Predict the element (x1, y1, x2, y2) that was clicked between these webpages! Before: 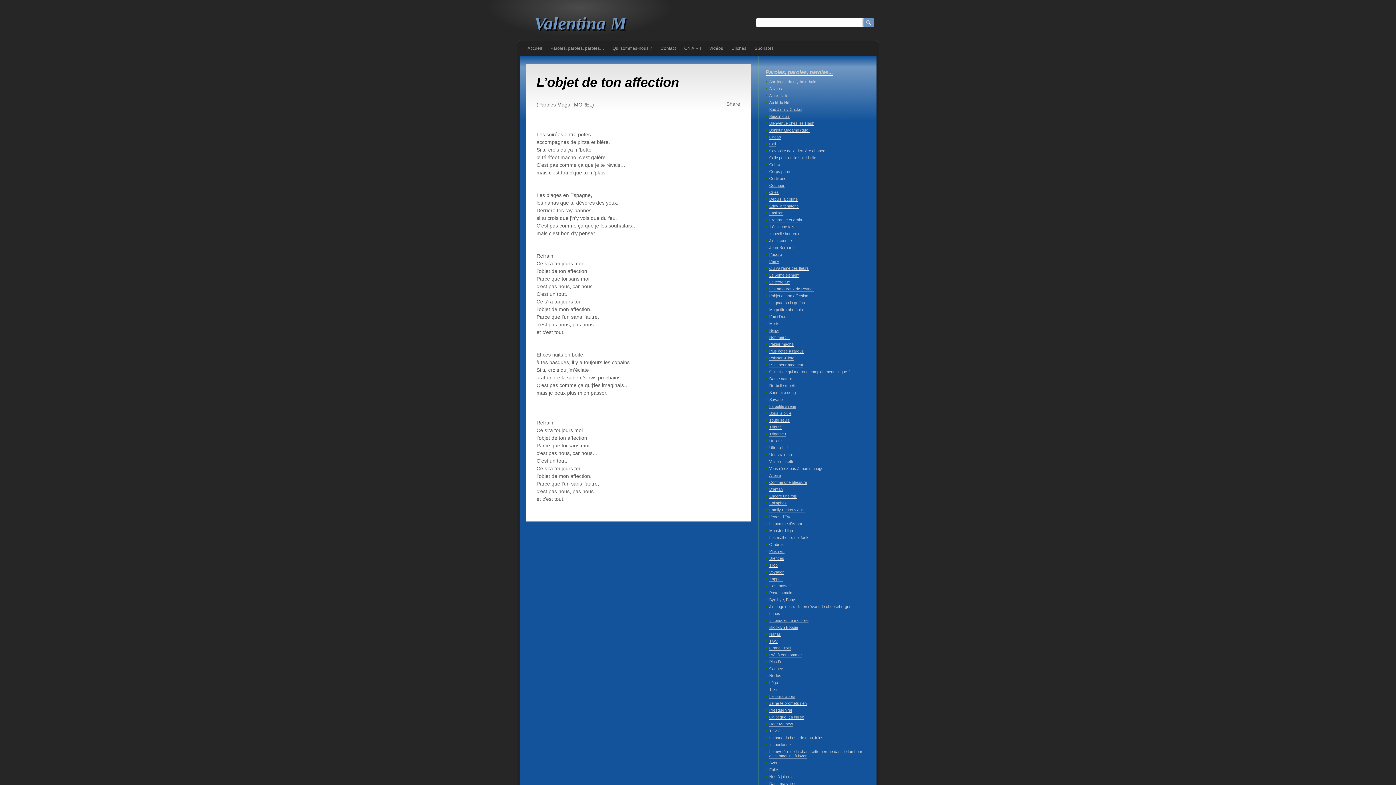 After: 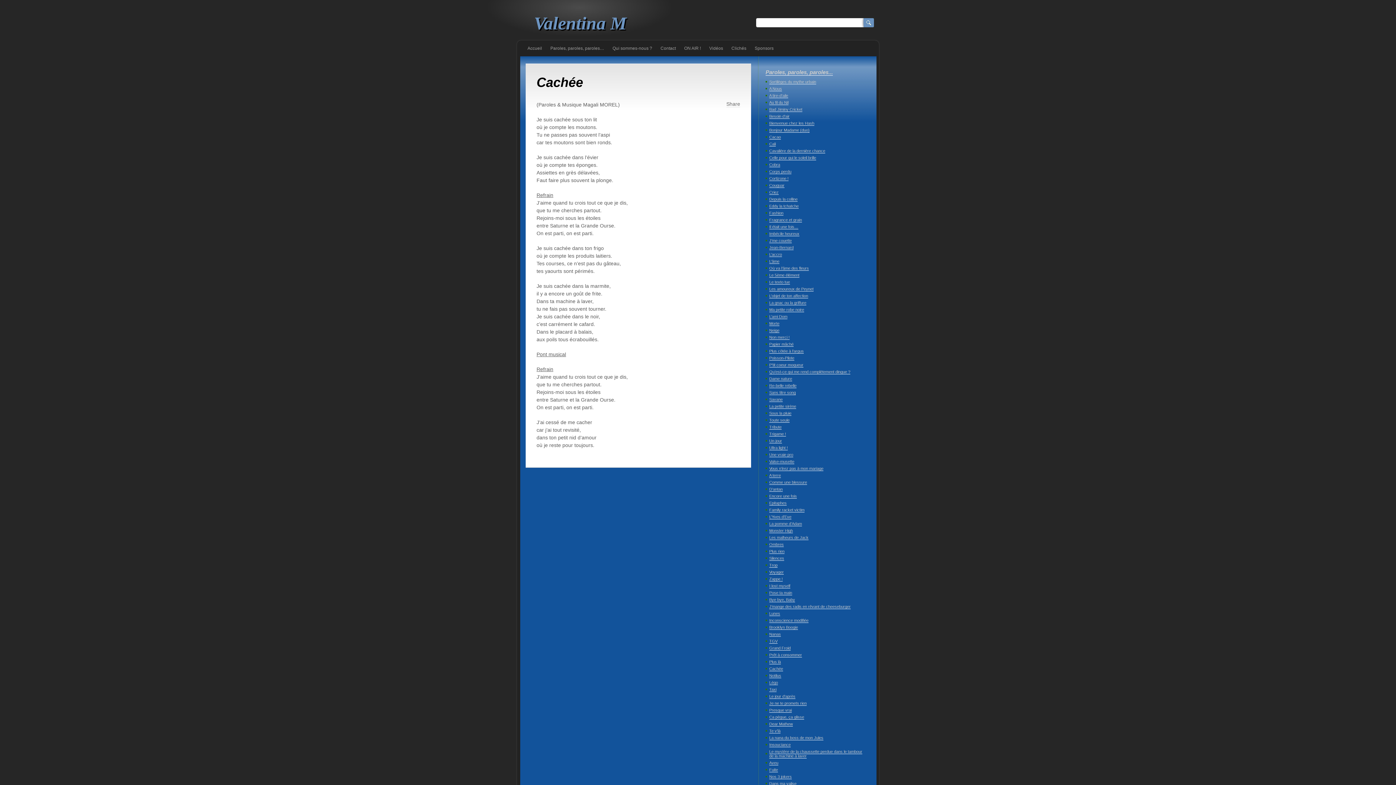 Action: bbox: (769, 666, 783, 671) label: Cachée